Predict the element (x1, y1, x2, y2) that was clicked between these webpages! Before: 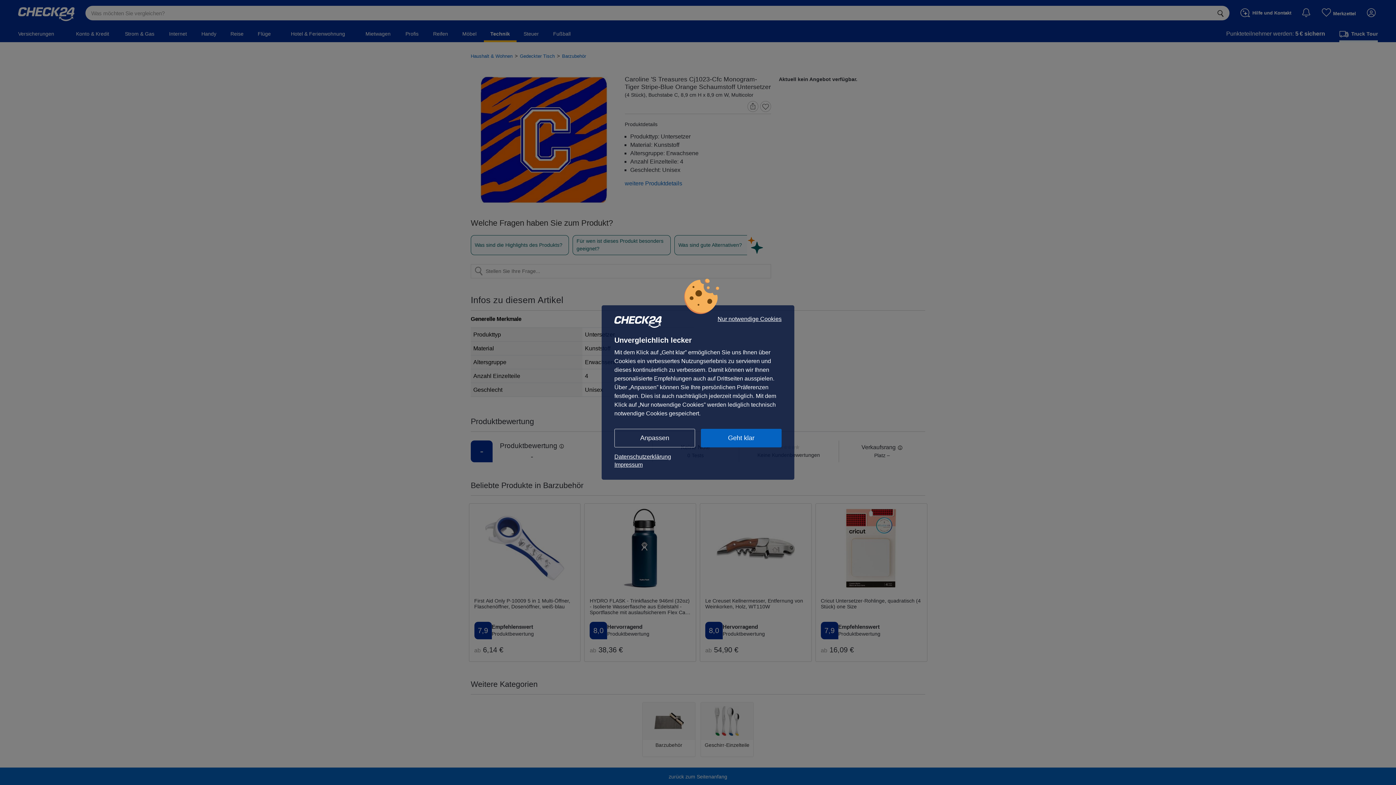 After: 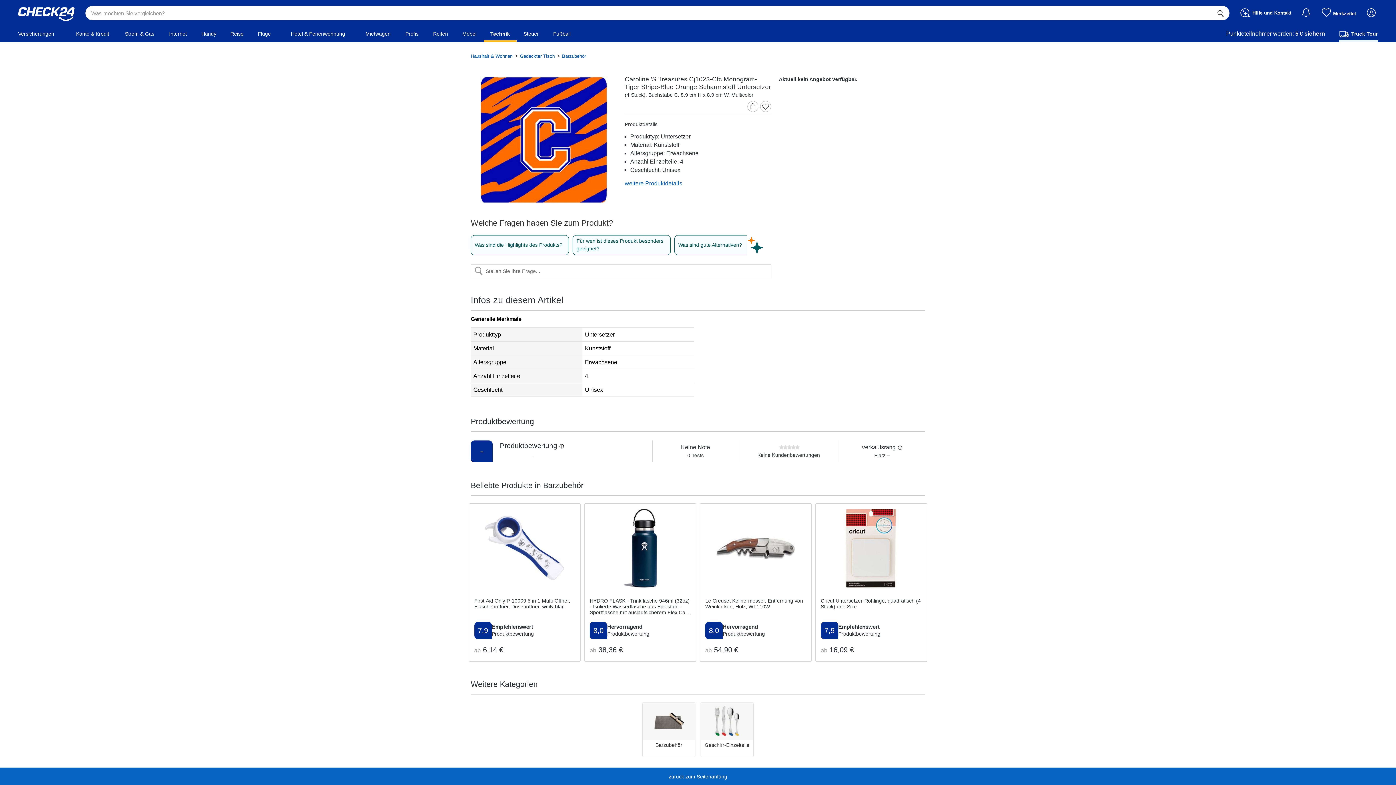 Action: label: Nur notwendige Cookies bbox: (717, 316, 781, 322)